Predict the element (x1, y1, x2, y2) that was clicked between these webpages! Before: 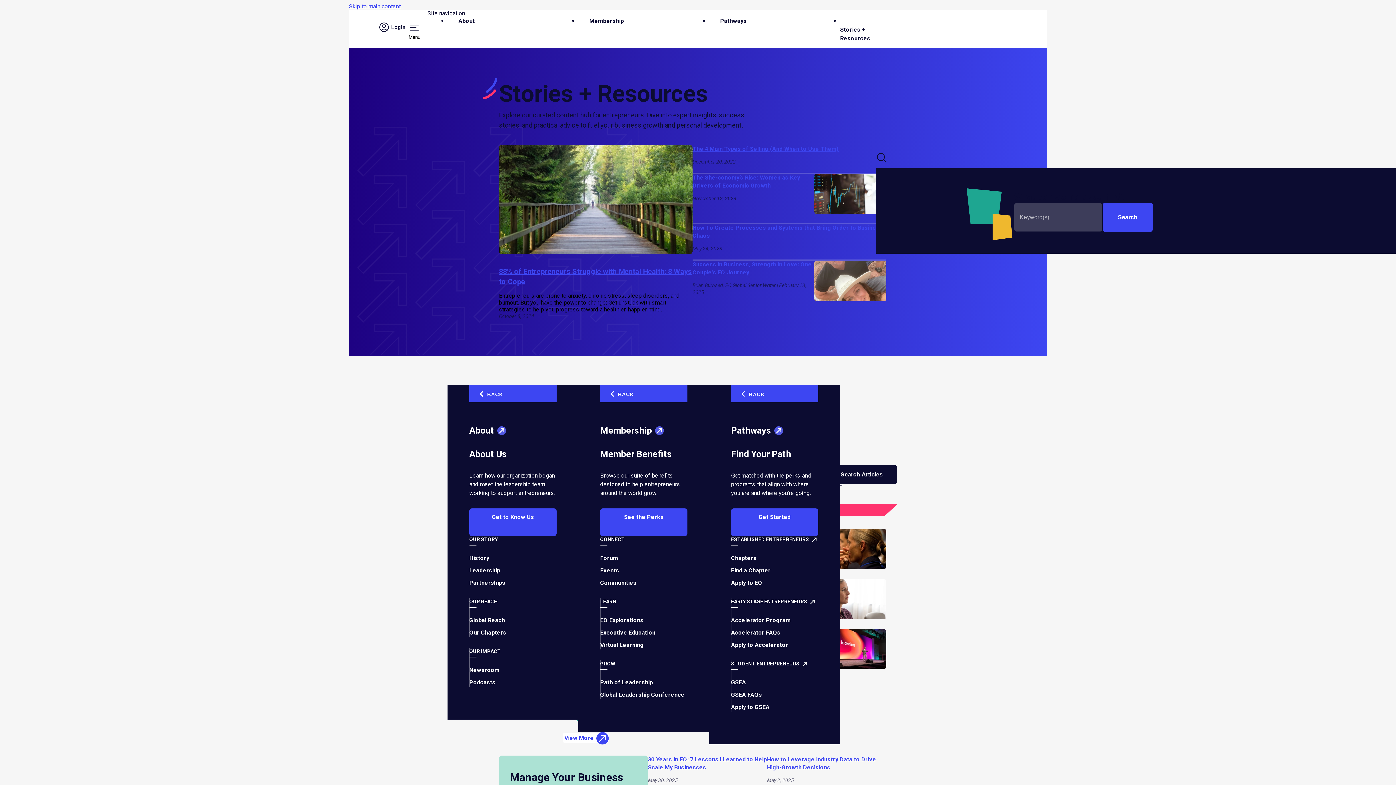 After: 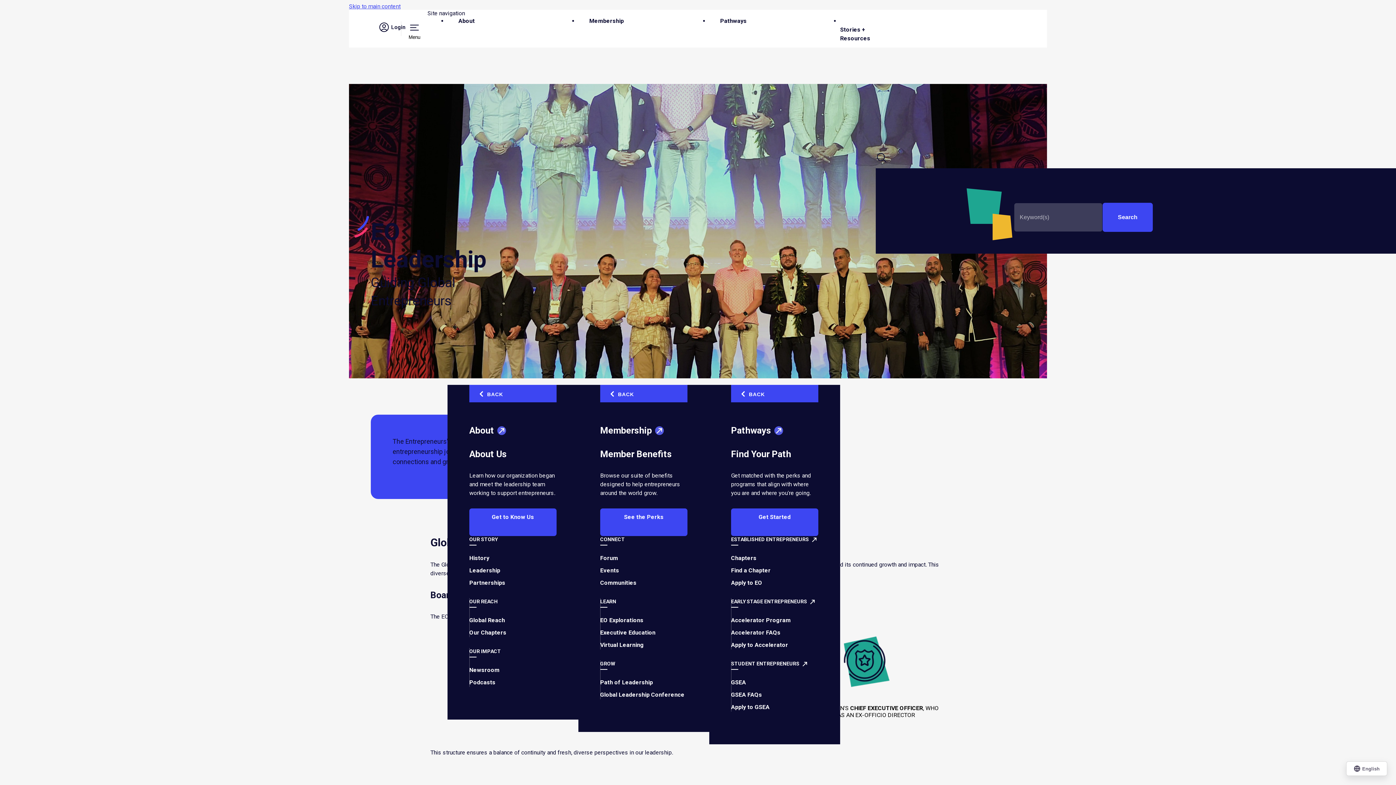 Action: bbox: (469, 567, 500, 574) label: Leadership